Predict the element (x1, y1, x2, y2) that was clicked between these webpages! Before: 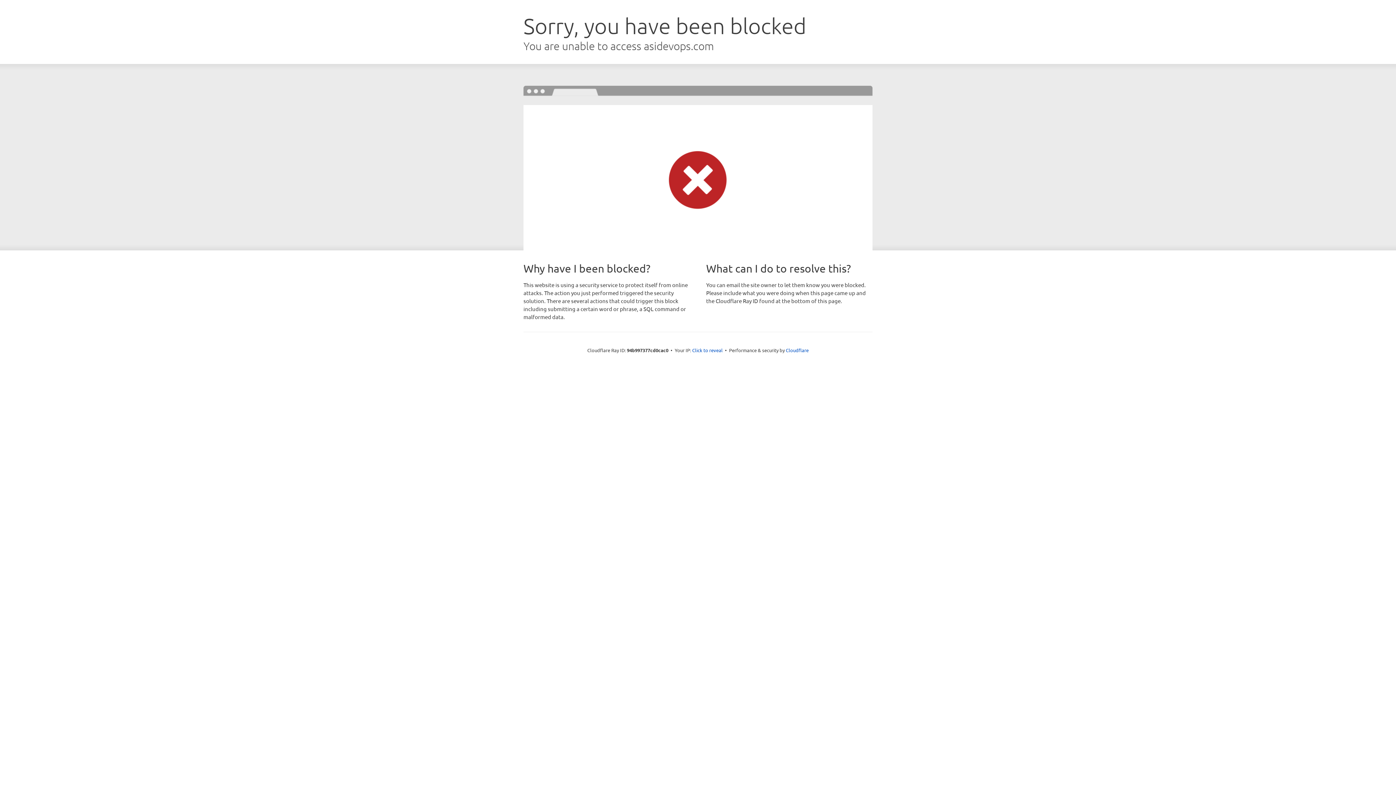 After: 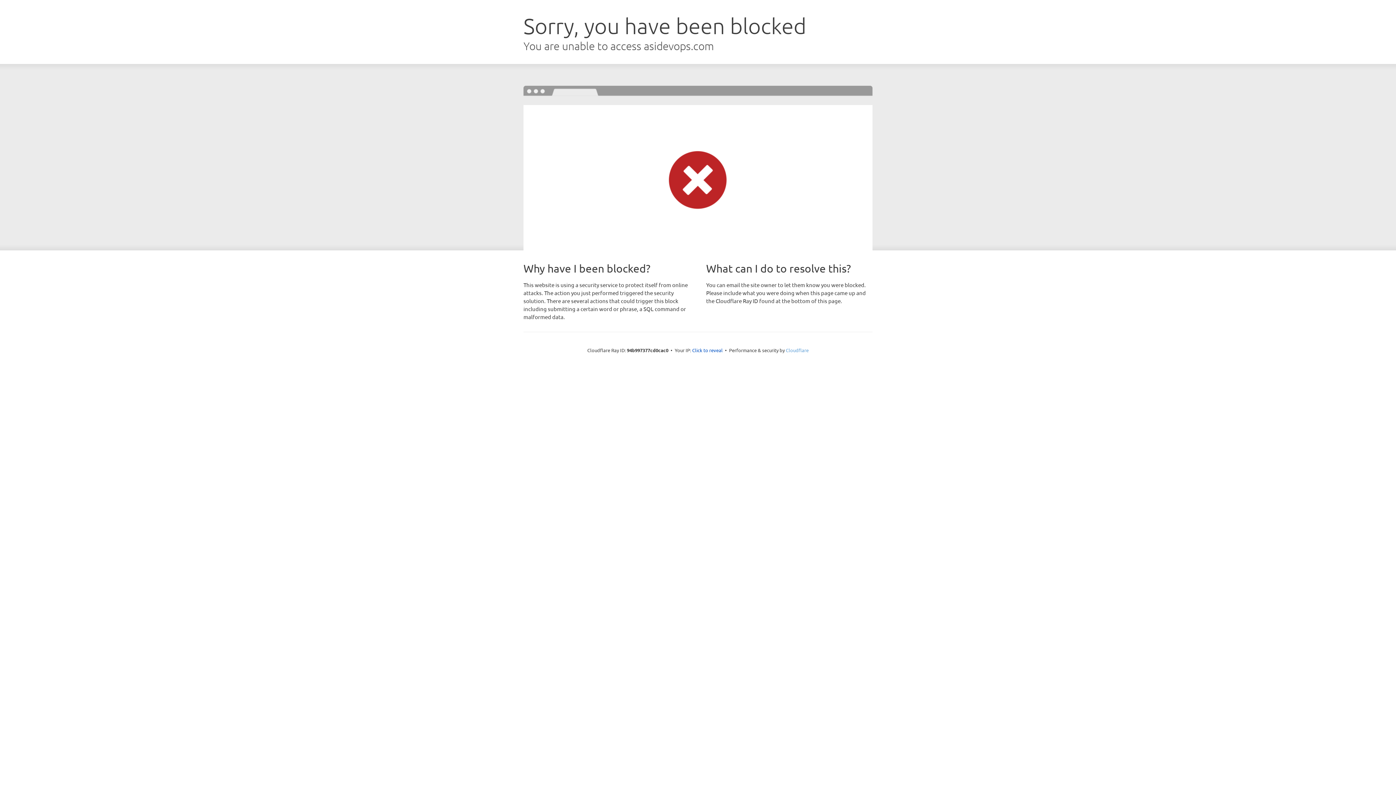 Action: label: Cloudflare bbox: (786, 347, 808, 353)